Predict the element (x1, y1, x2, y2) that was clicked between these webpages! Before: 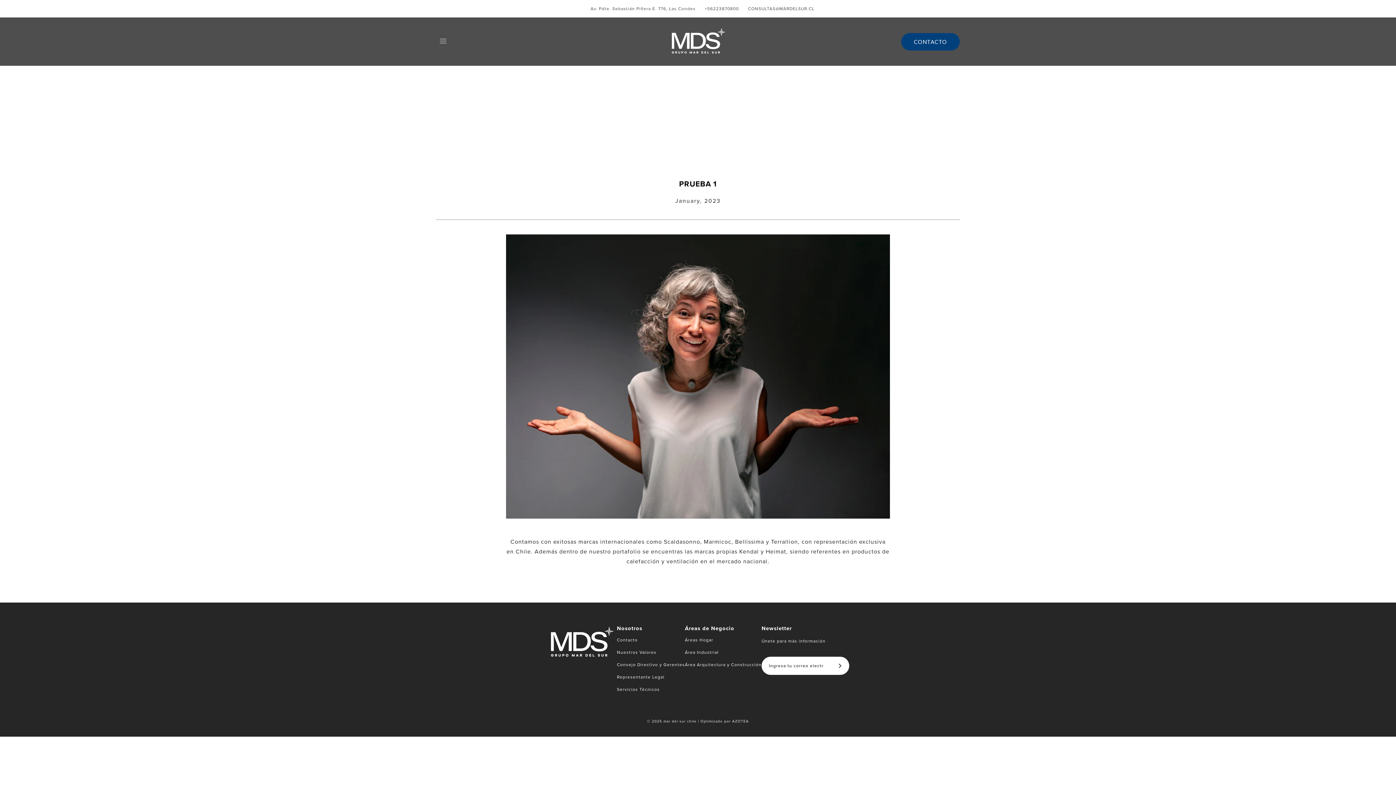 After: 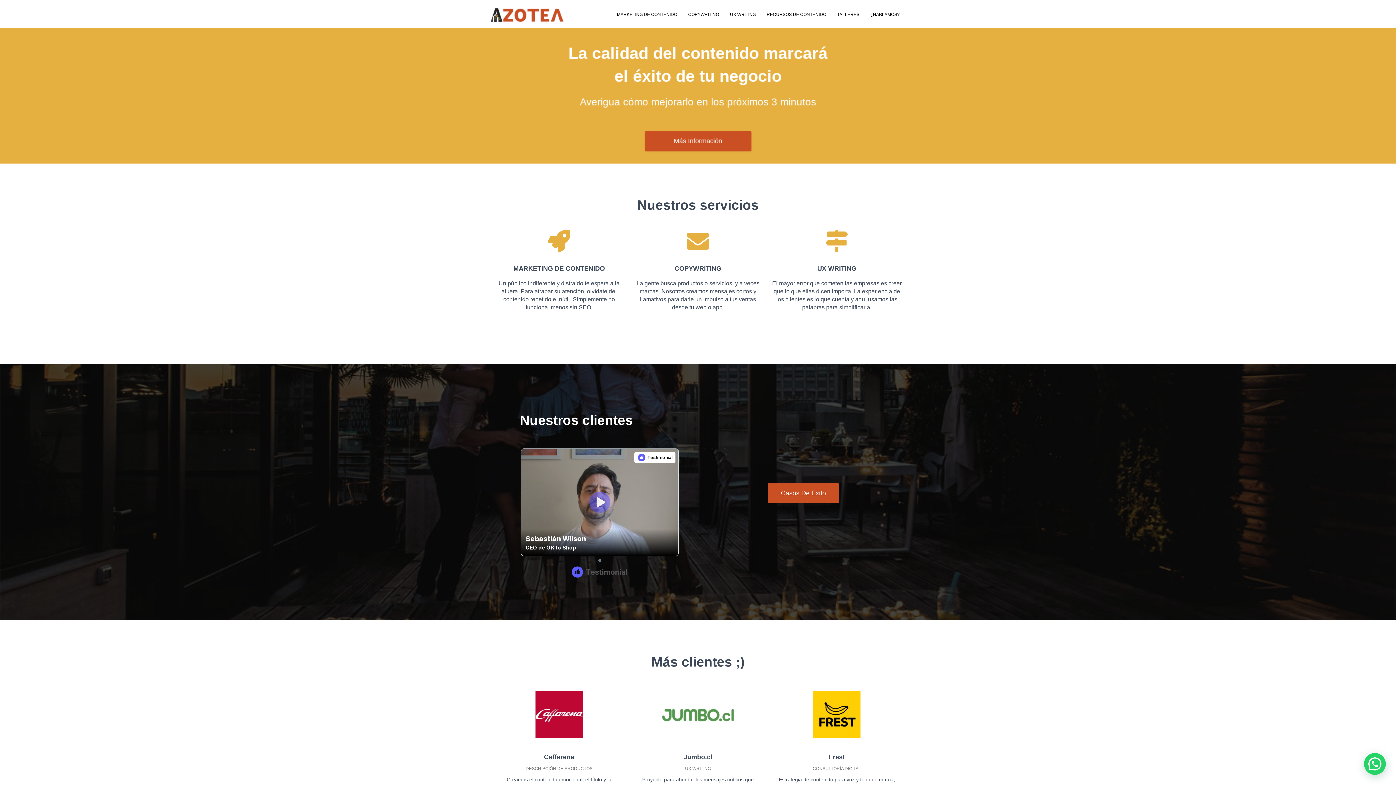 Action: bbox: (732, 718, 749, 724) label: AZOTEA